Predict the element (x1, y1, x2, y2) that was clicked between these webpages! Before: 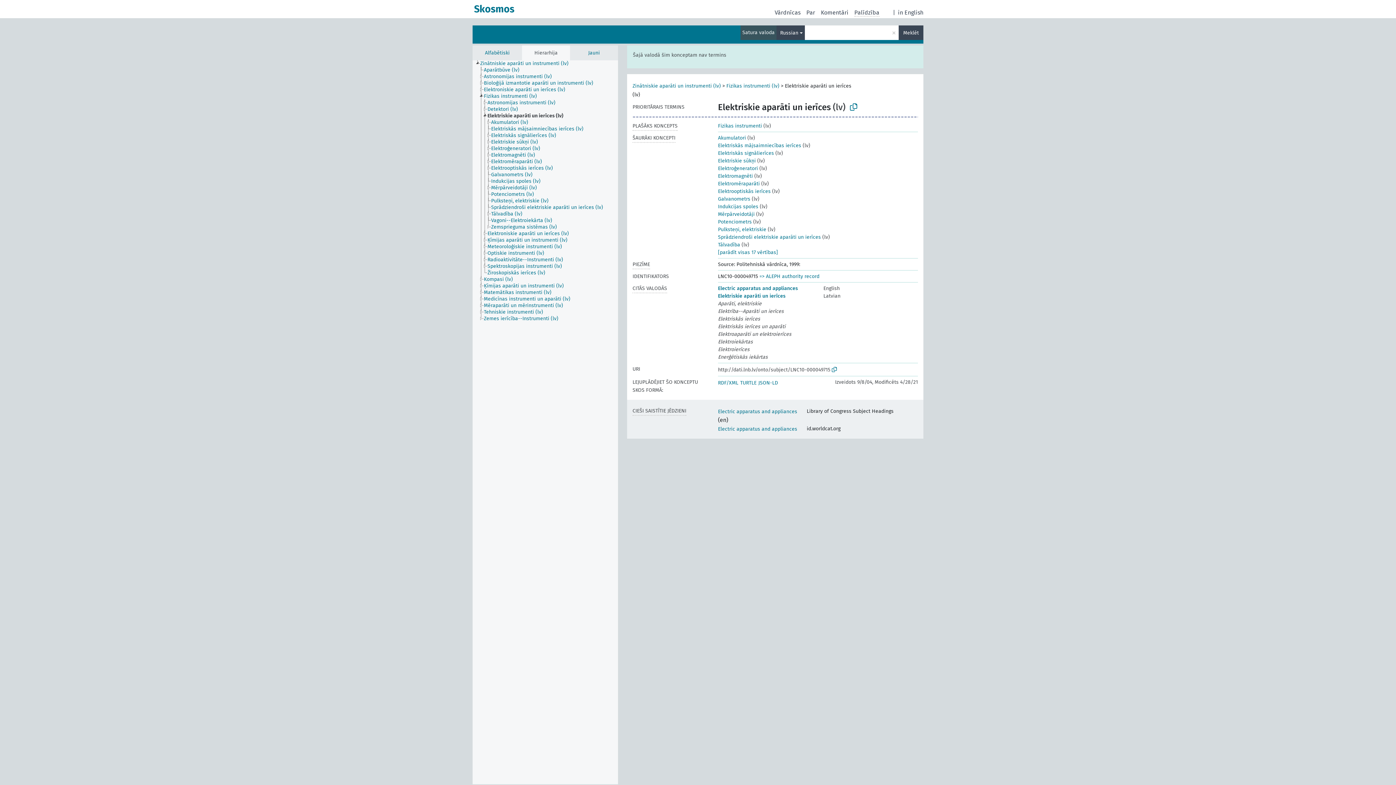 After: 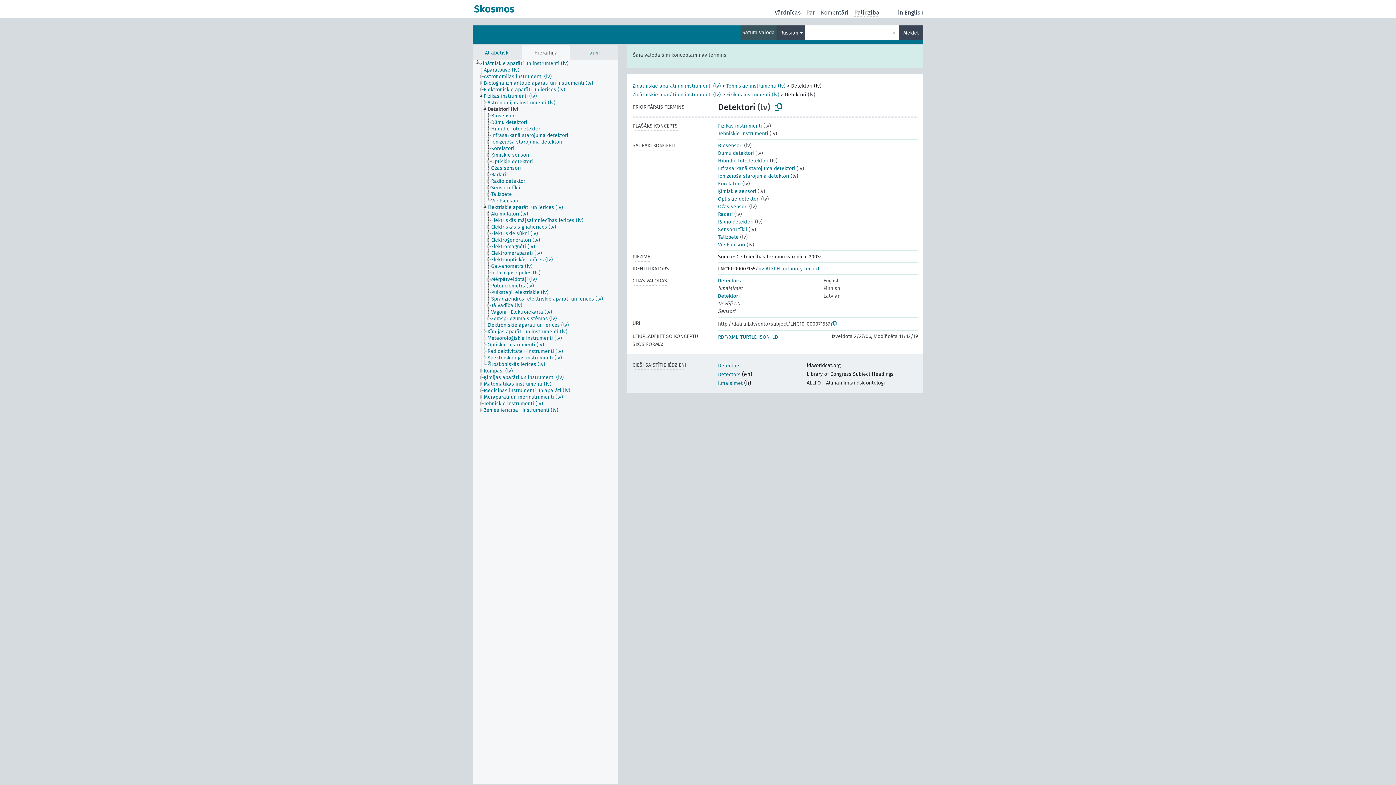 Action: bbox: (487, 106, 524, 112) label: Detektori (lv)